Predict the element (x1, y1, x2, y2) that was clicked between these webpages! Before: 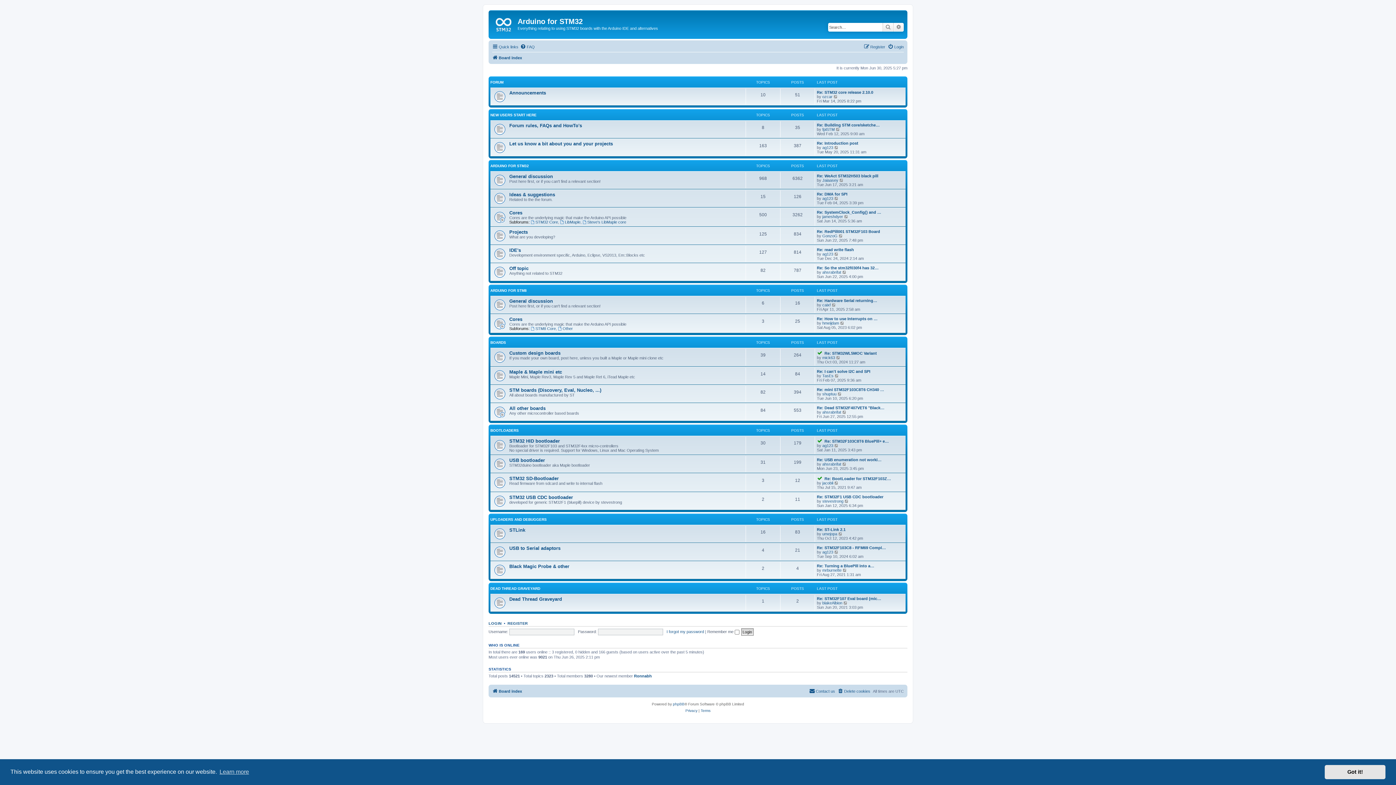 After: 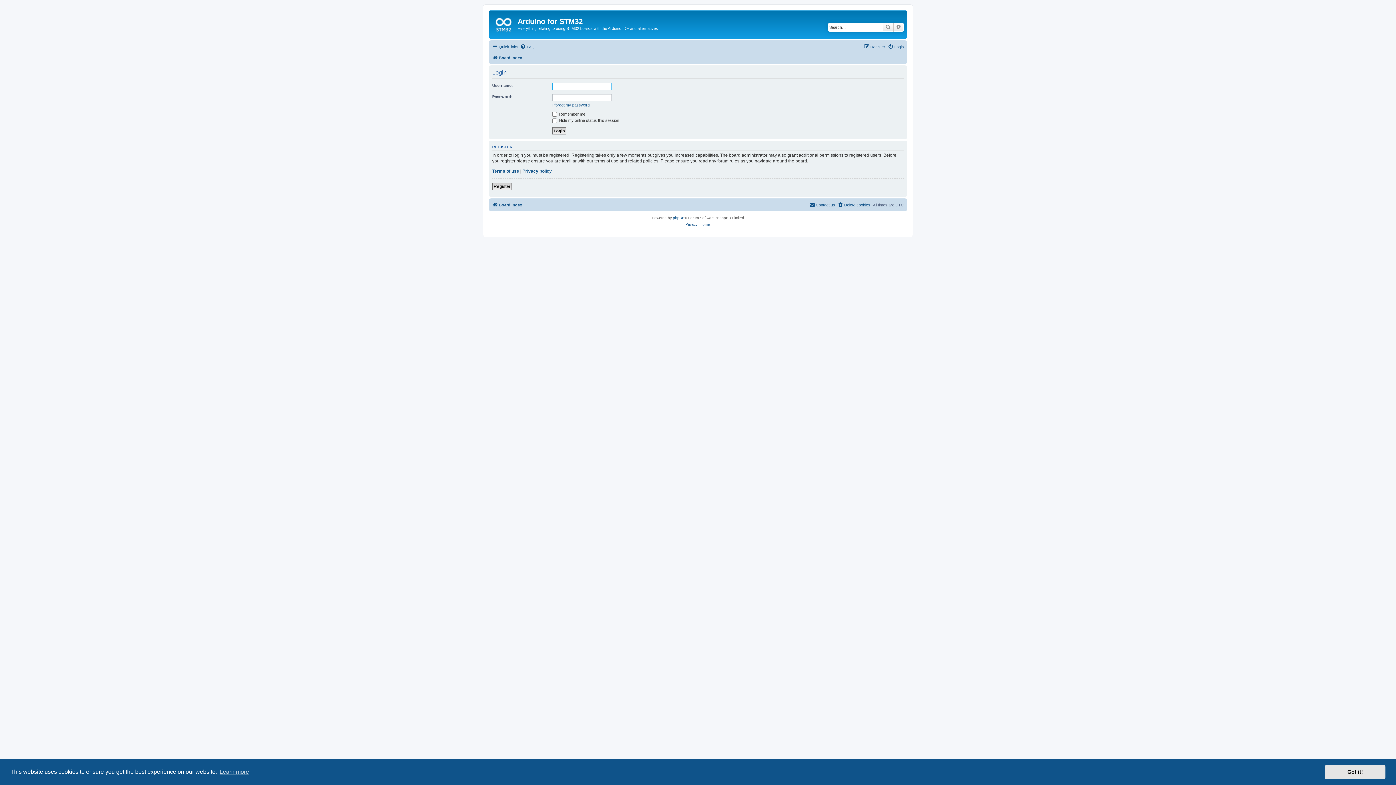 Action: bbox: (488, 621, 501, 625) label: LOGIN